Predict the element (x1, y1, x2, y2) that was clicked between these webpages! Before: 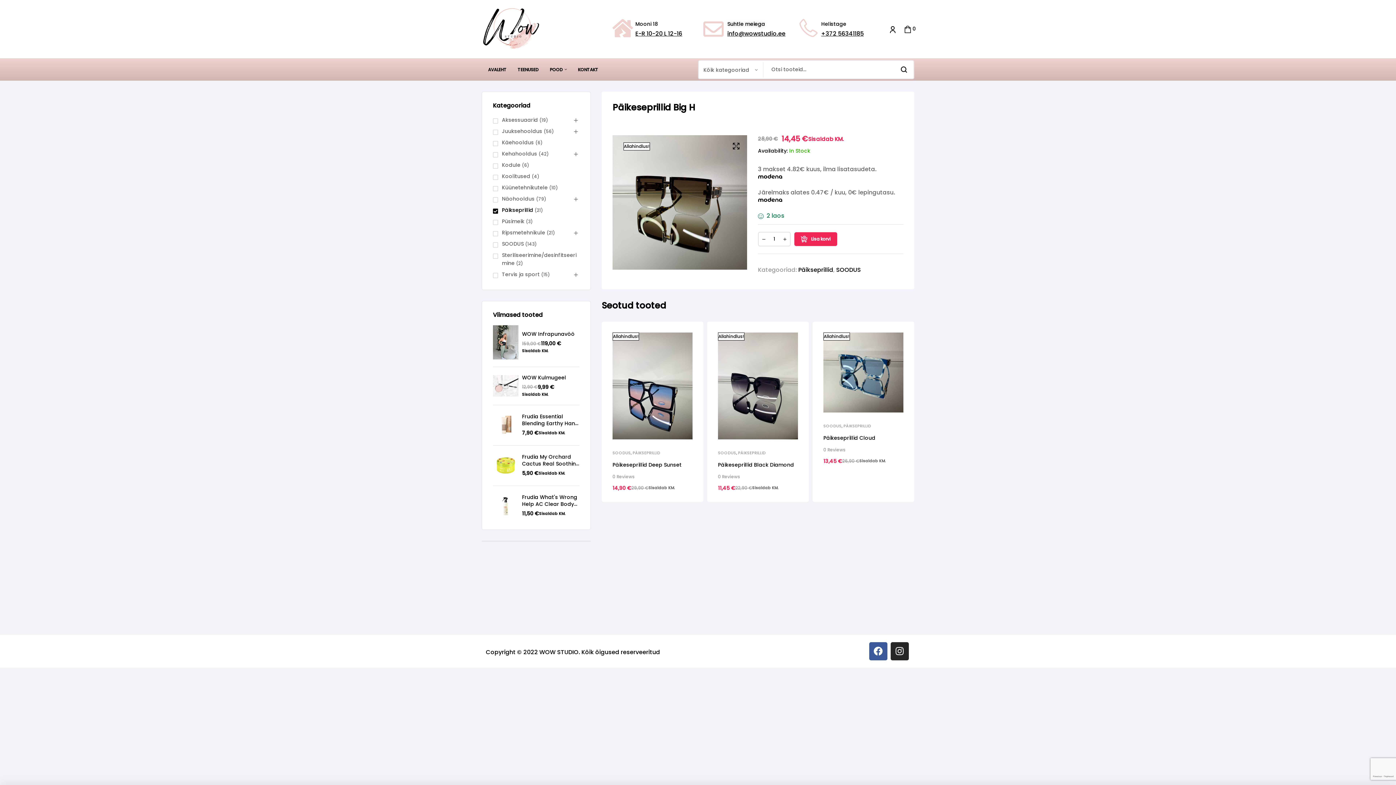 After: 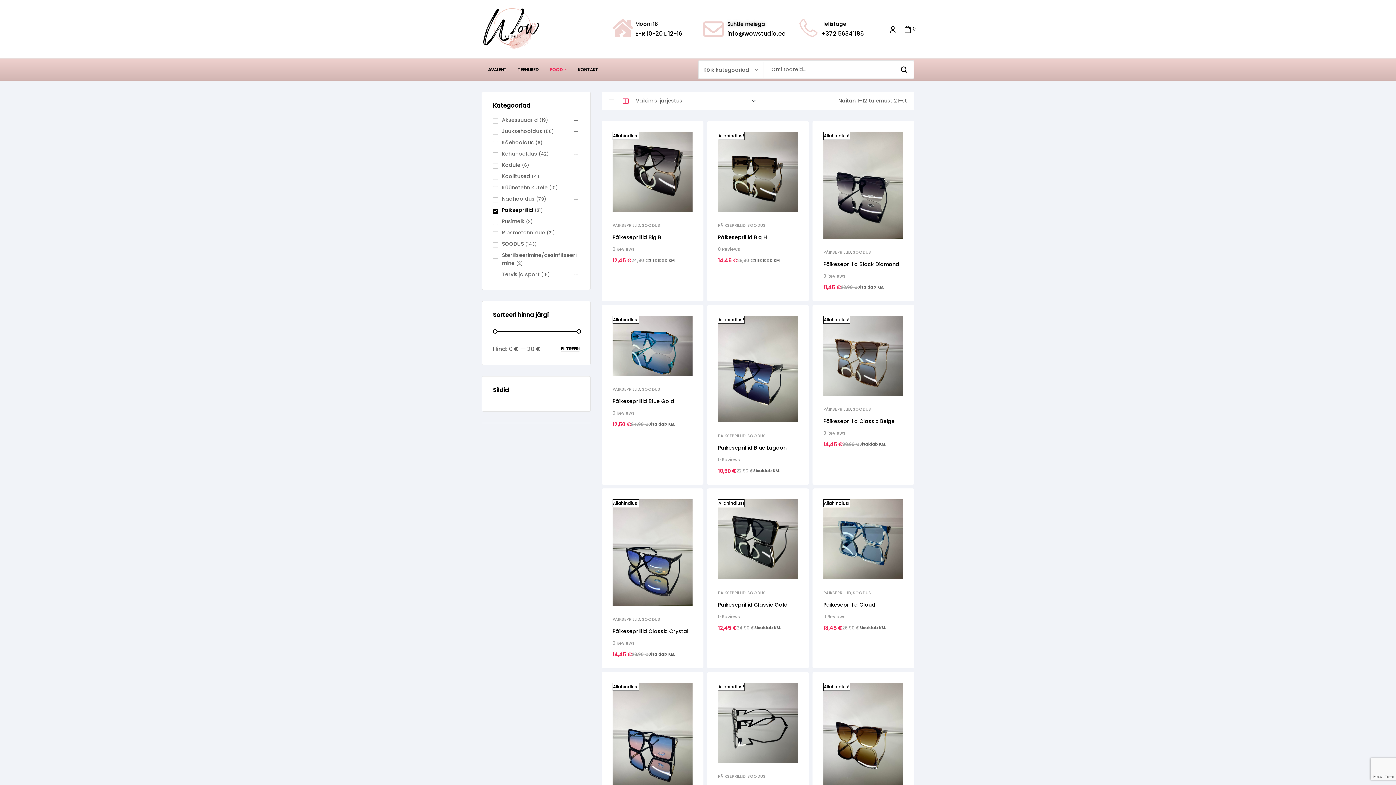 Action: bbox: (843, 423, 871, 429) label: PÄIKSEPRILLID